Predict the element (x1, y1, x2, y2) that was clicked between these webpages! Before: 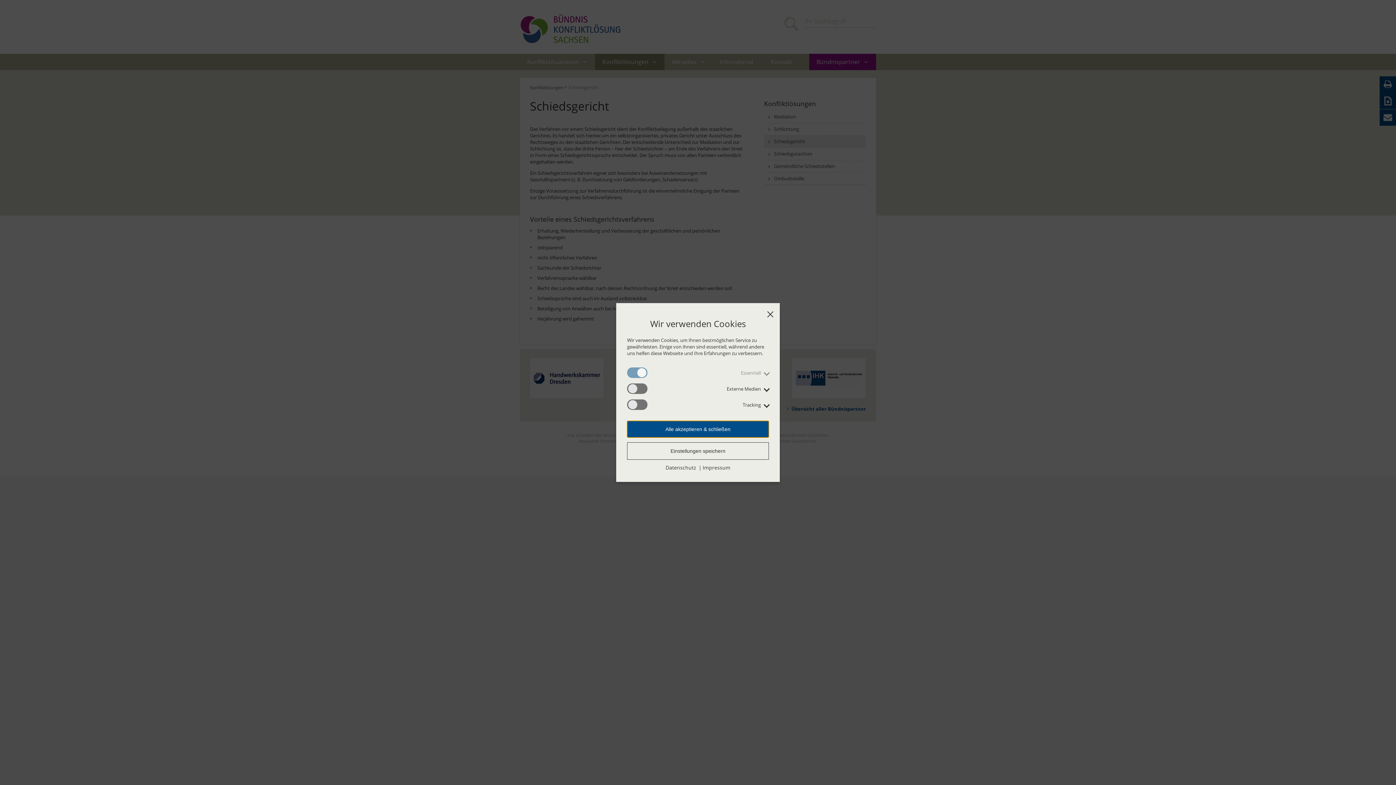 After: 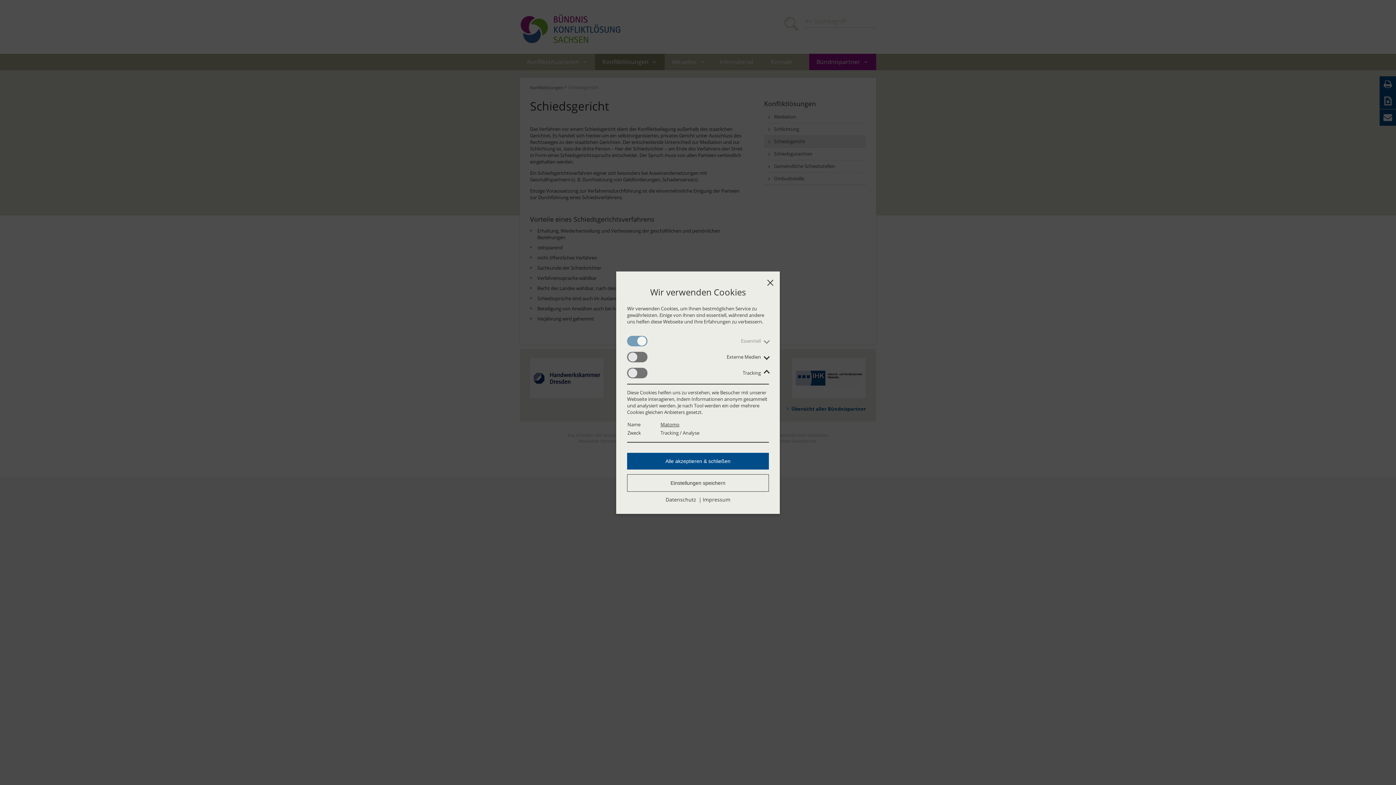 Action: bbox: (742, 401, 769, 408) label: Tracking